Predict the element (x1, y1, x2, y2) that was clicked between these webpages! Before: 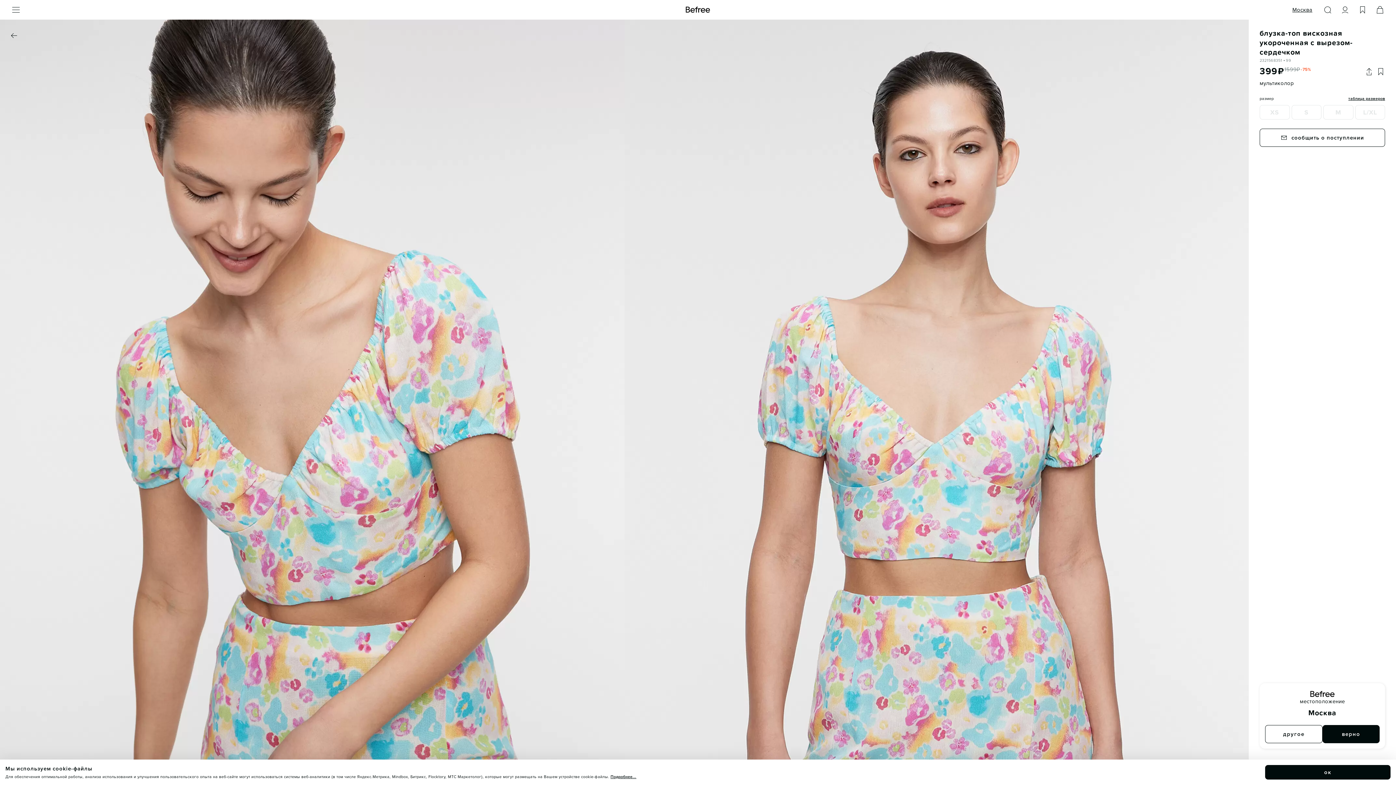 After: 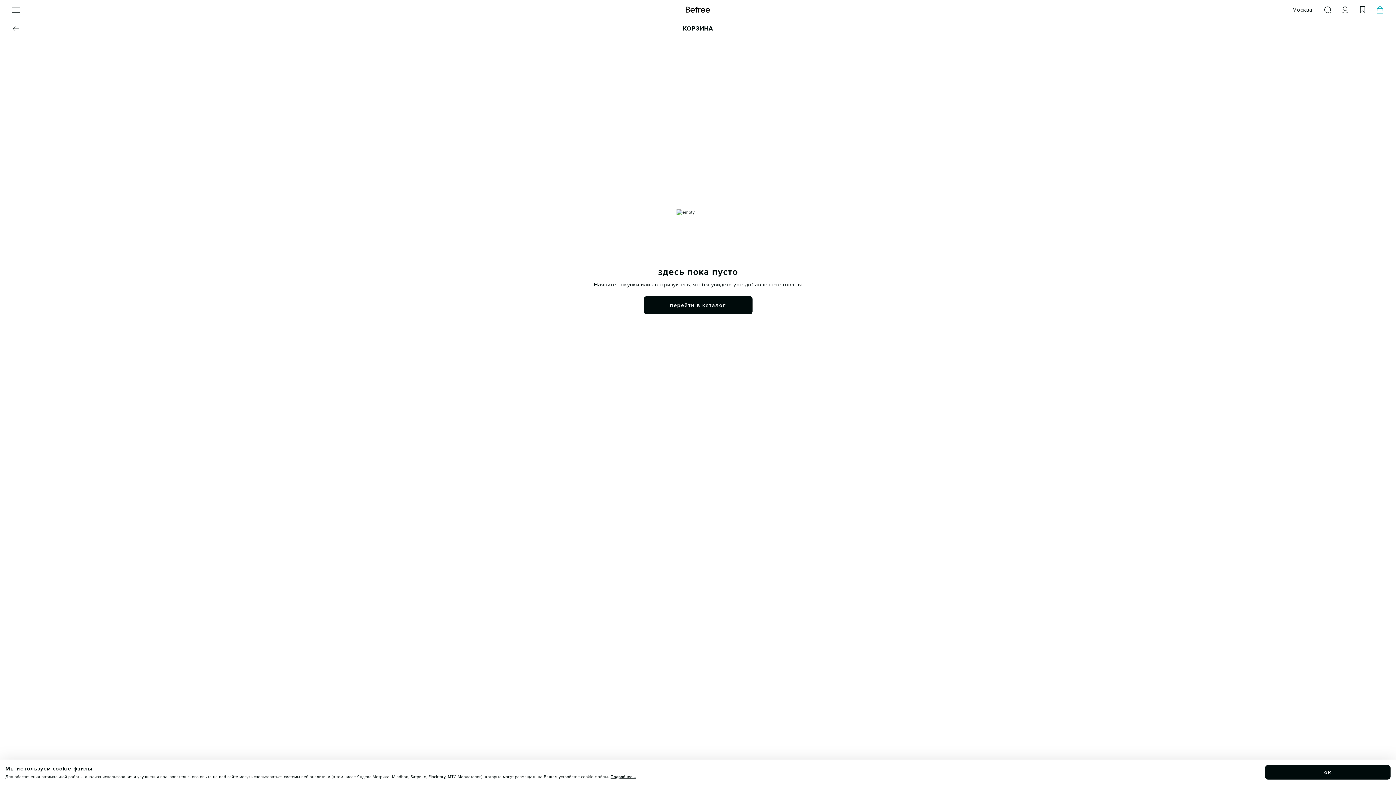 Action: bbox: (1371, 1, 1389, 18)